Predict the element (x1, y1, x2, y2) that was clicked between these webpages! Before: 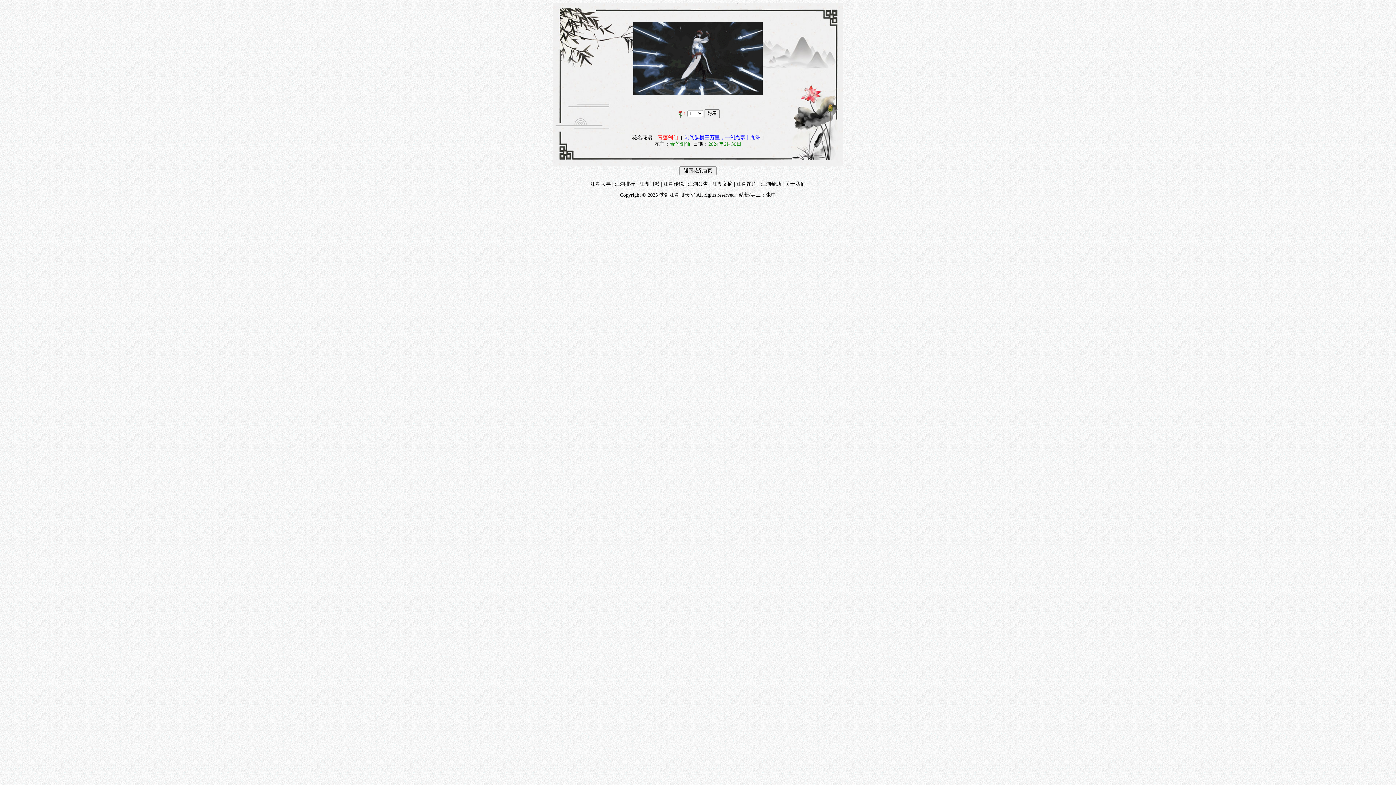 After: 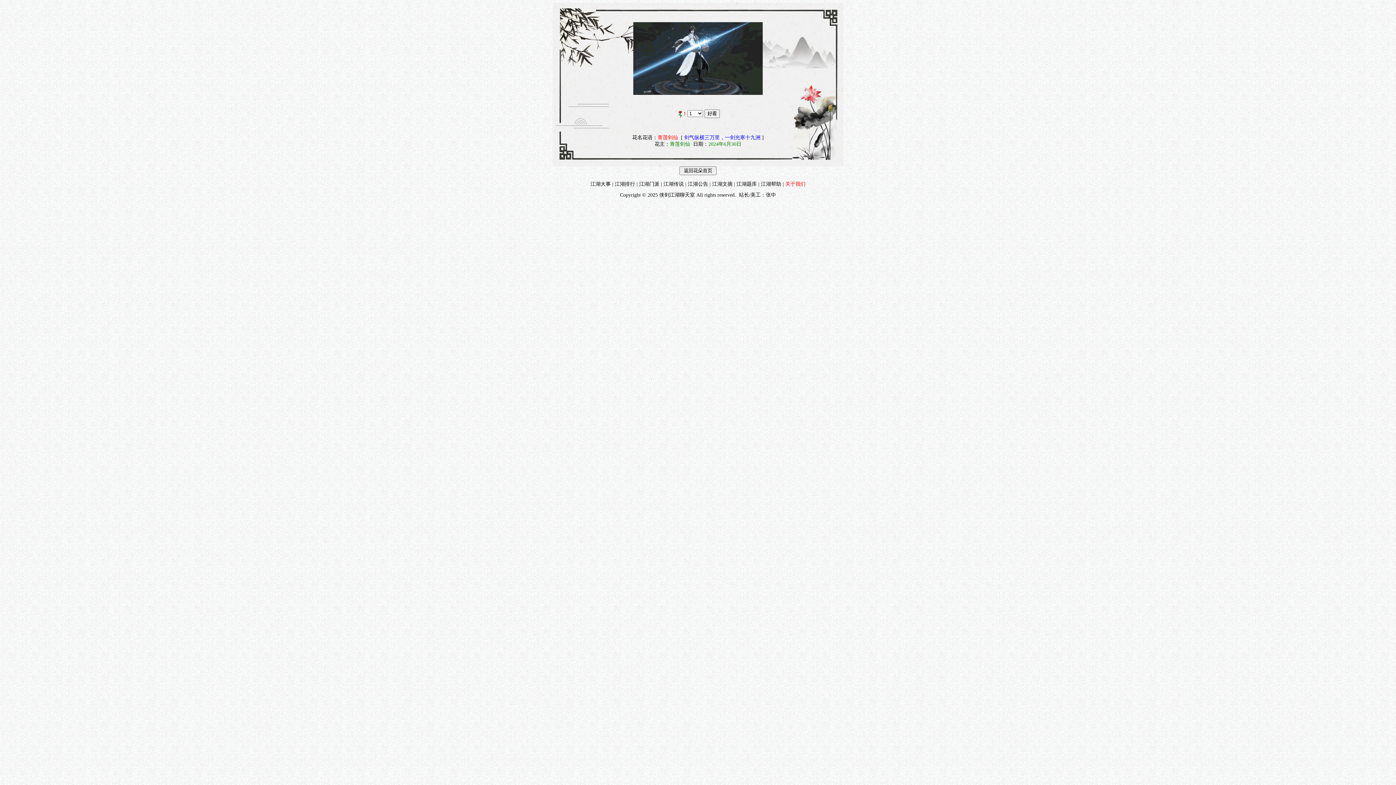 Action: bbox: (785, 181, 805, 186) label: 关于我们